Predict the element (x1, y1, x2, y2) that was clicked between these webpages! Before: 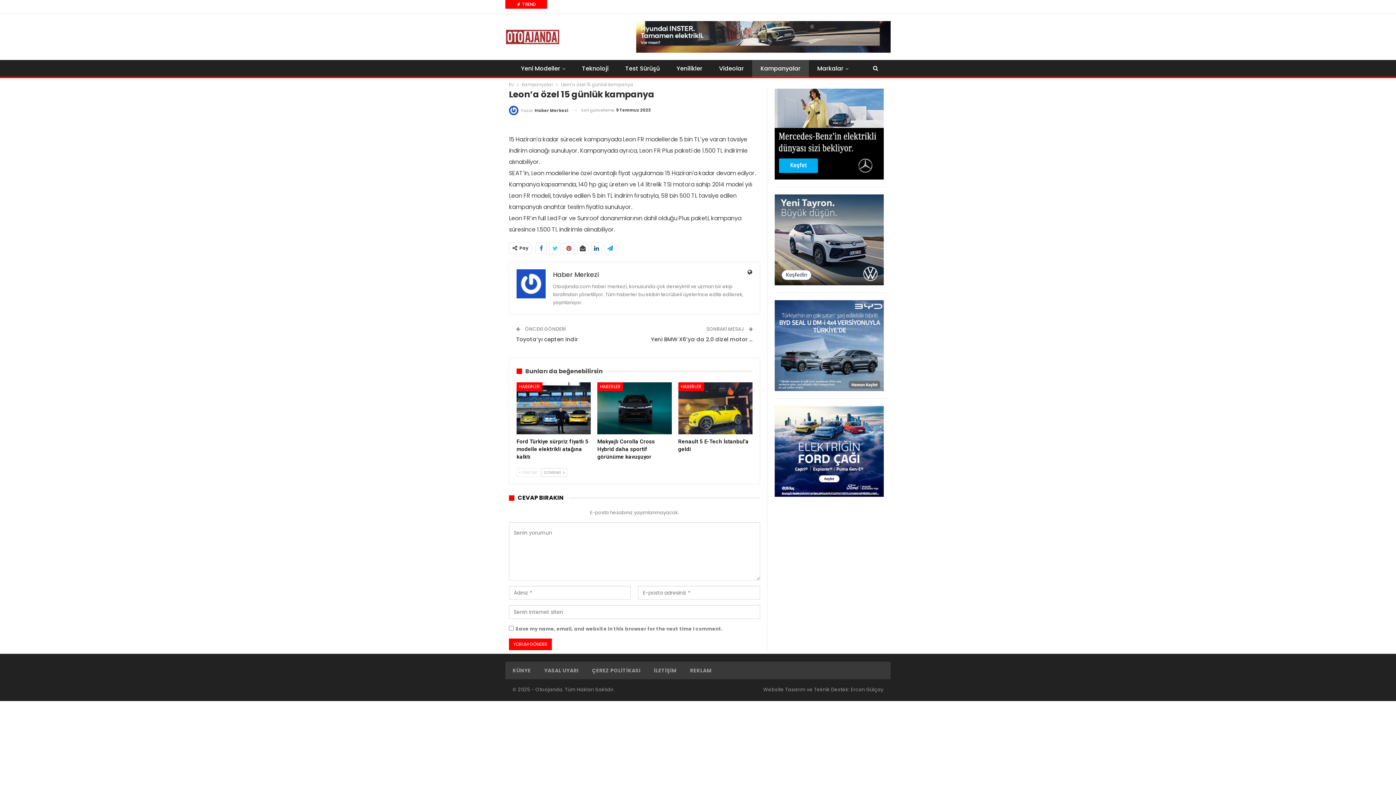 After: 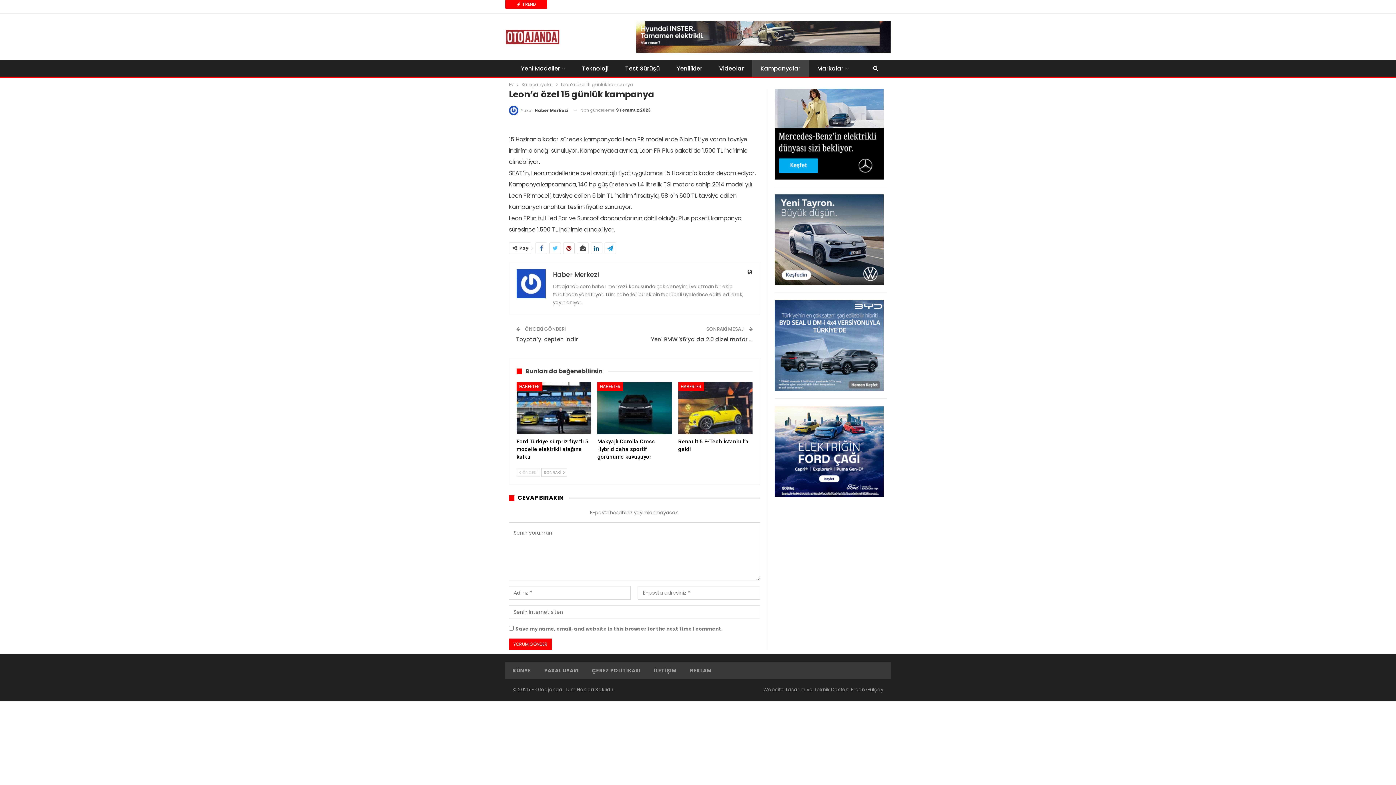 Action: bbox: (636, 33, 890, 39)